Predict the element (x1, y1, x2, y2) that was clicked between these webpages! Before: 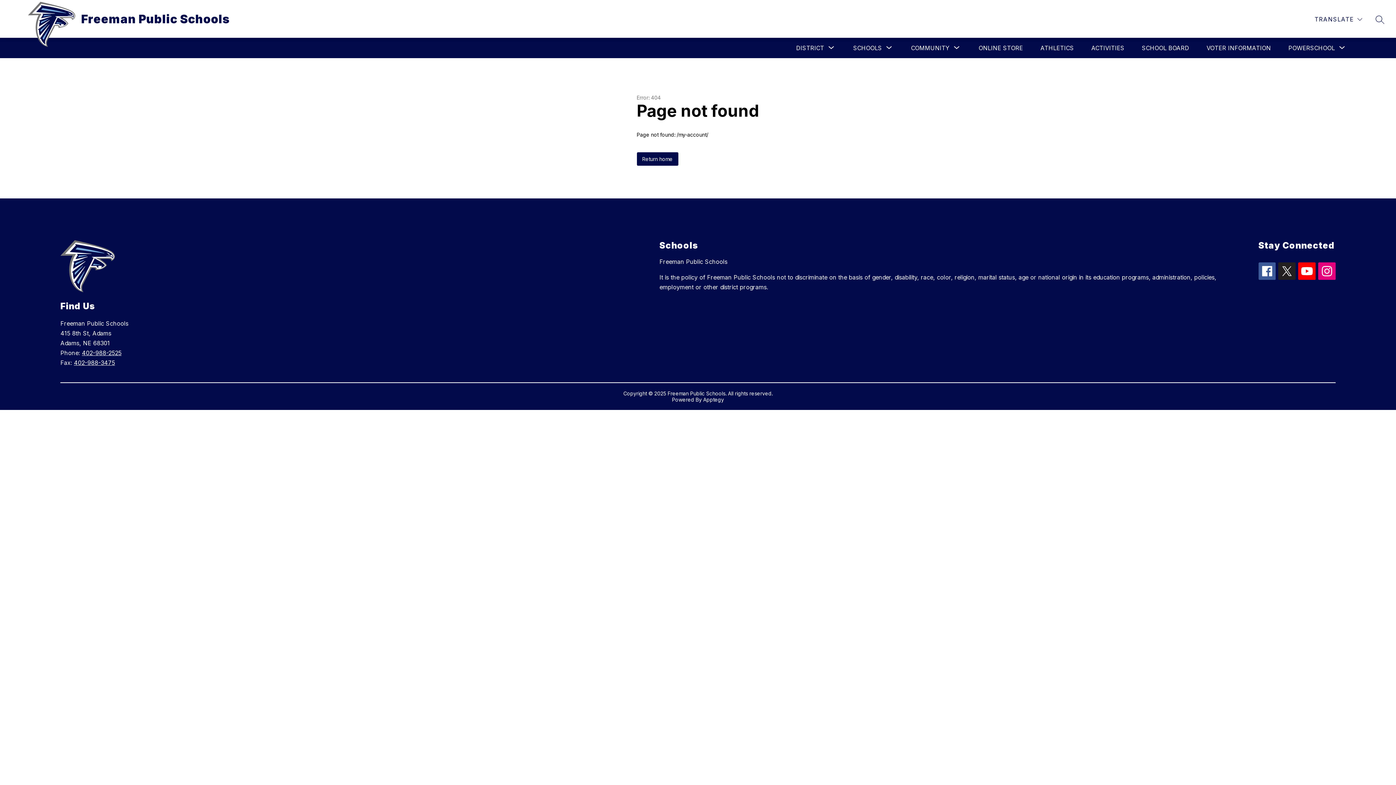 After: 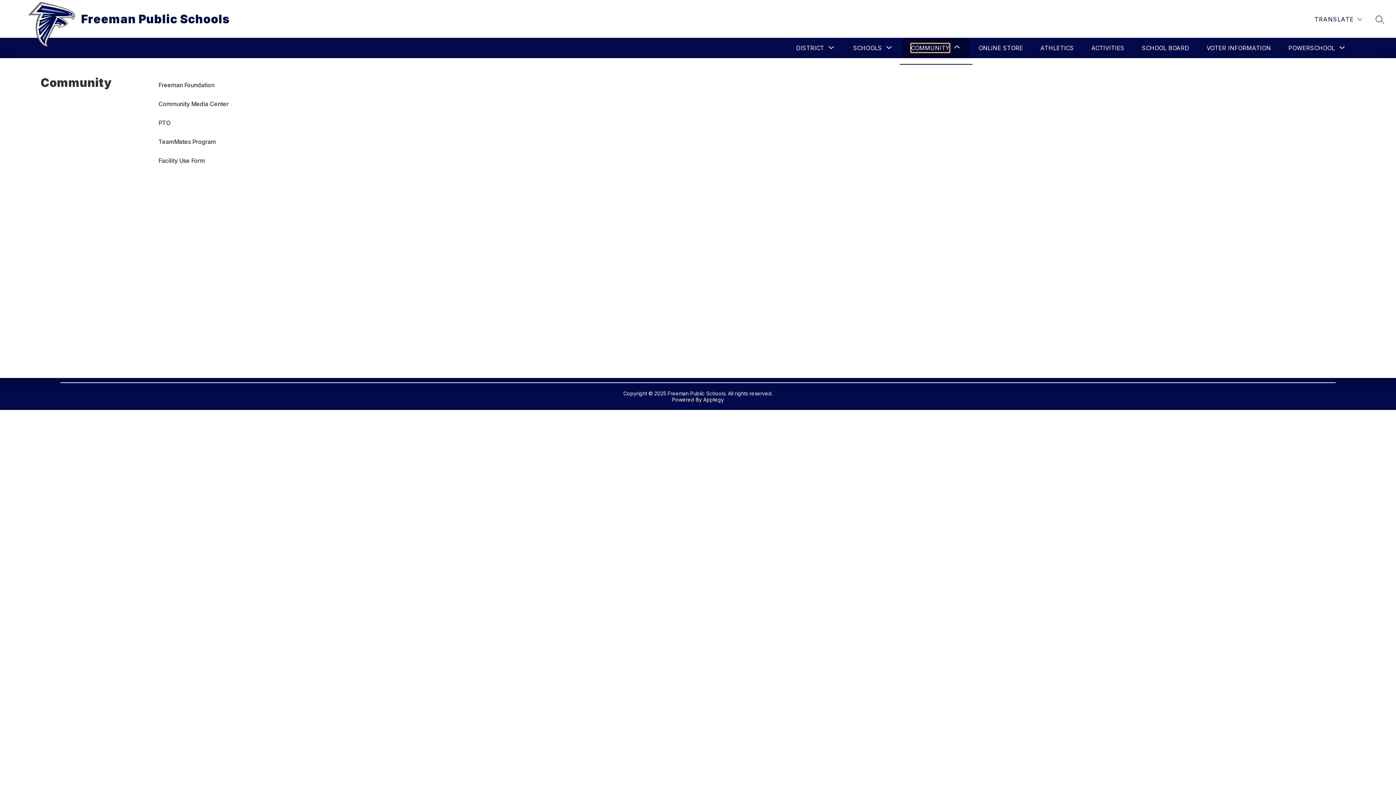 Action: label: Show submenu for Community bbox: (911, 43, 949, 52)